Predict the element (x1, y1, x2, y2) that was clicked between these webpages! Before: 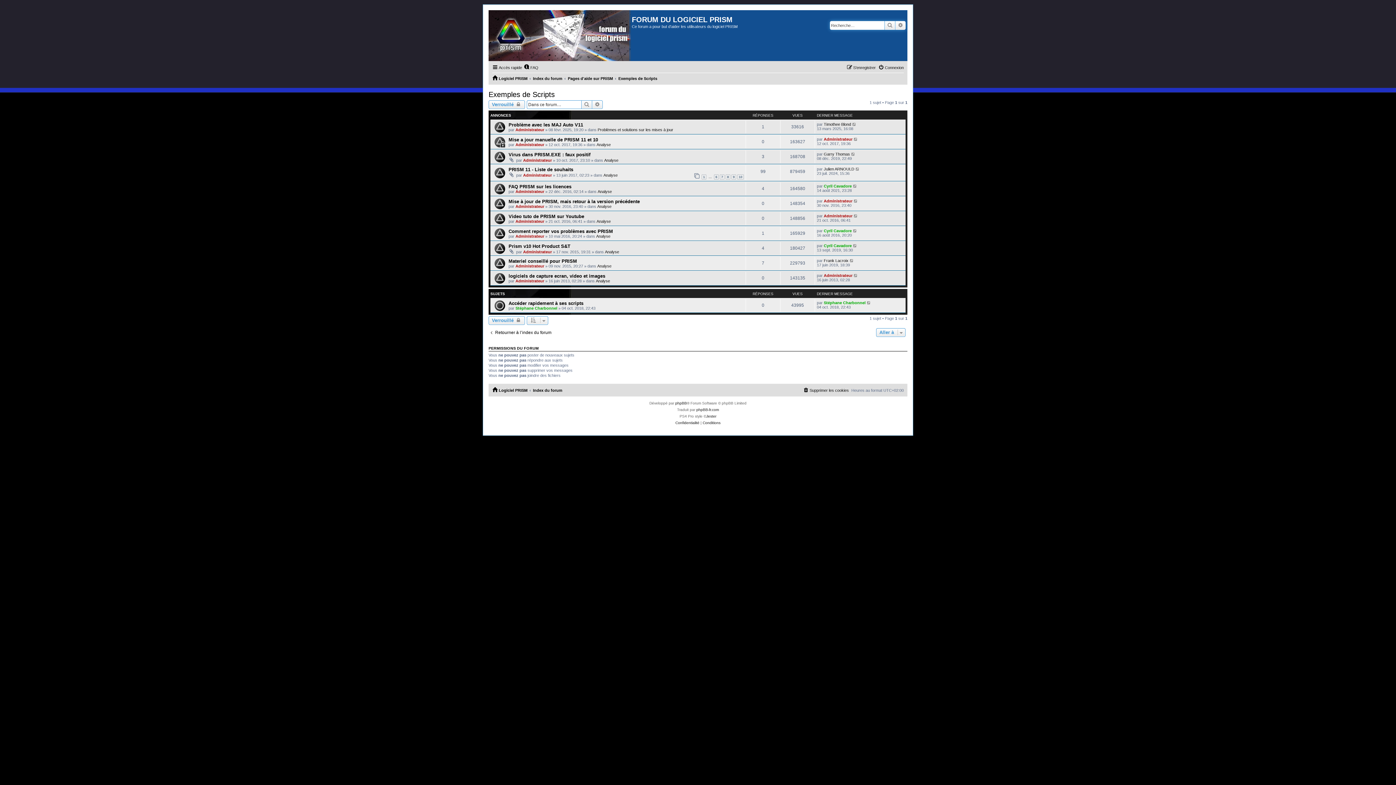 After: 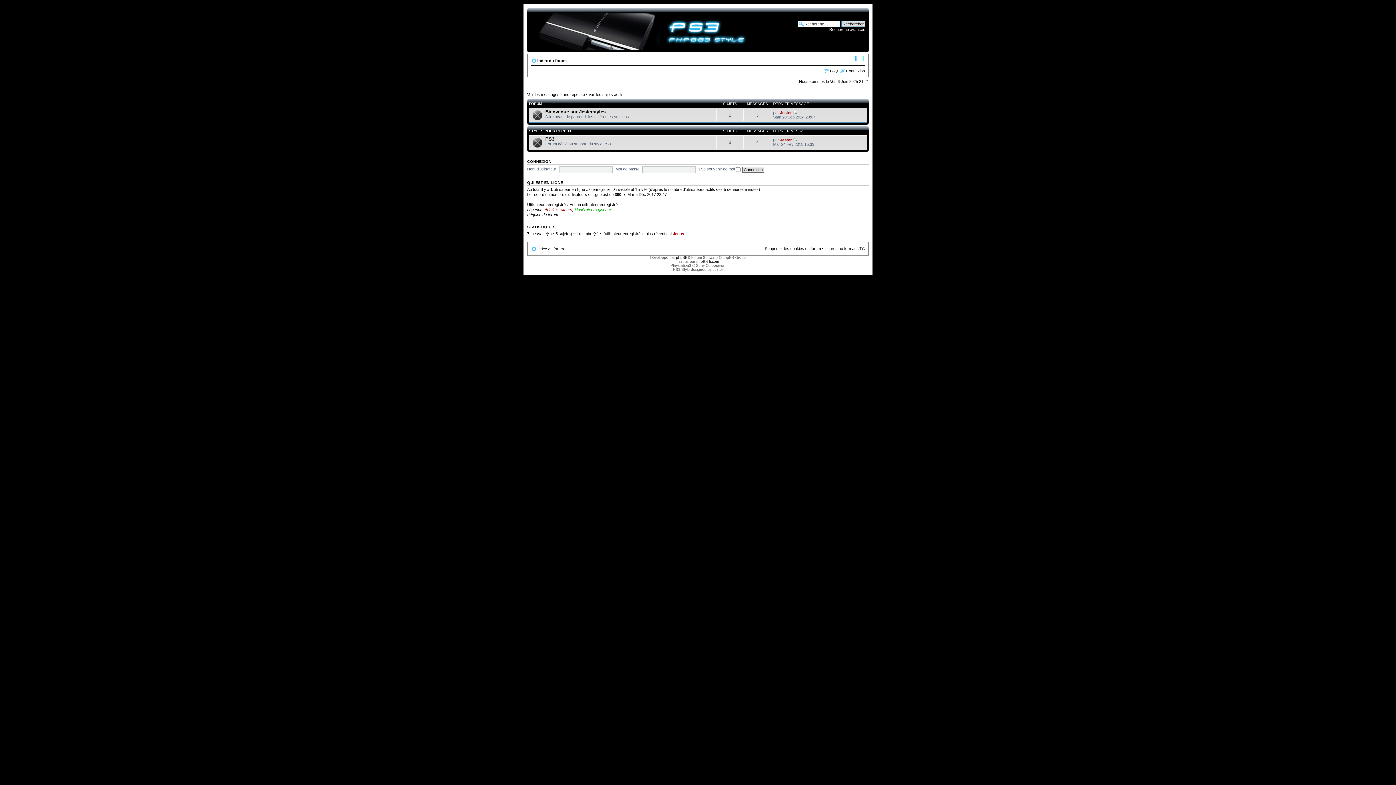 Action: bbox: (706, 413, 716, 420) label: Jester